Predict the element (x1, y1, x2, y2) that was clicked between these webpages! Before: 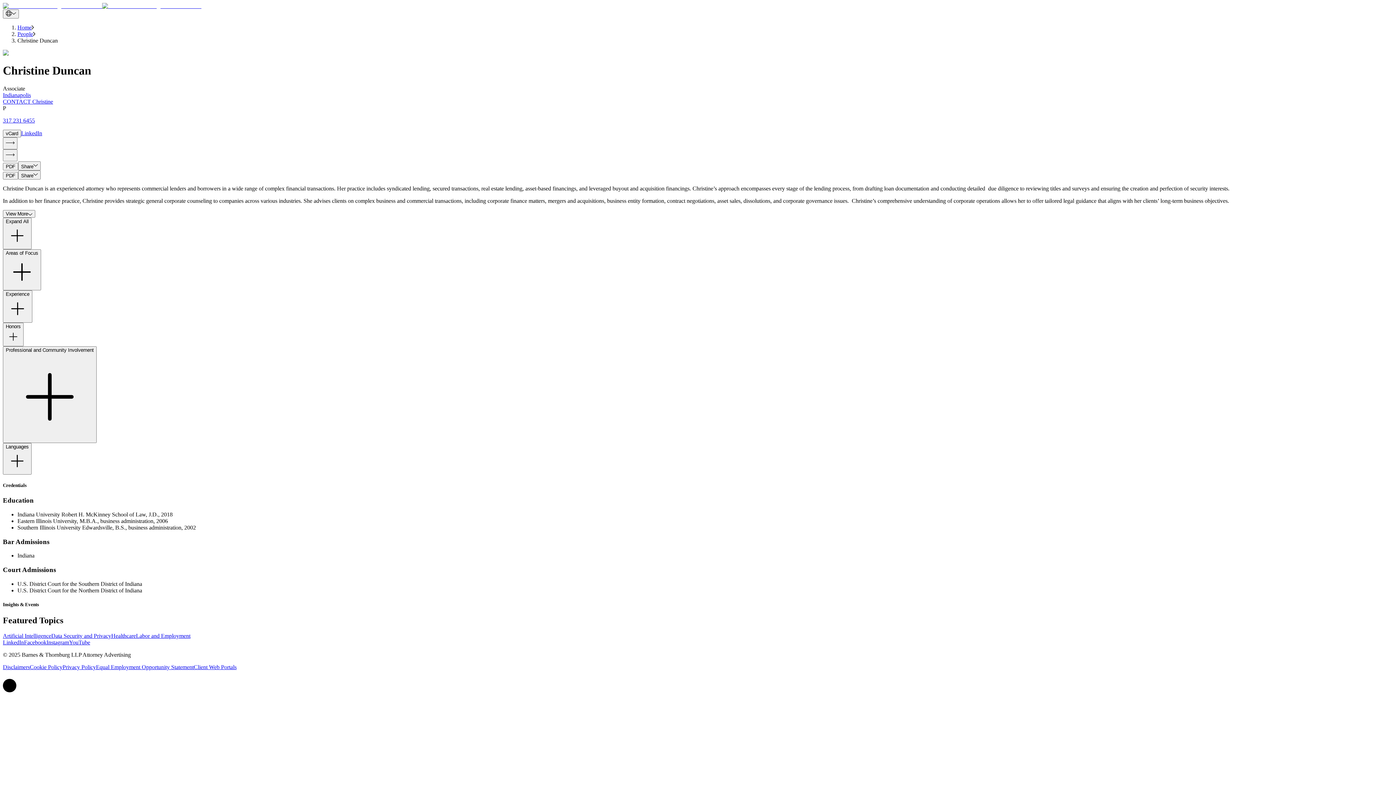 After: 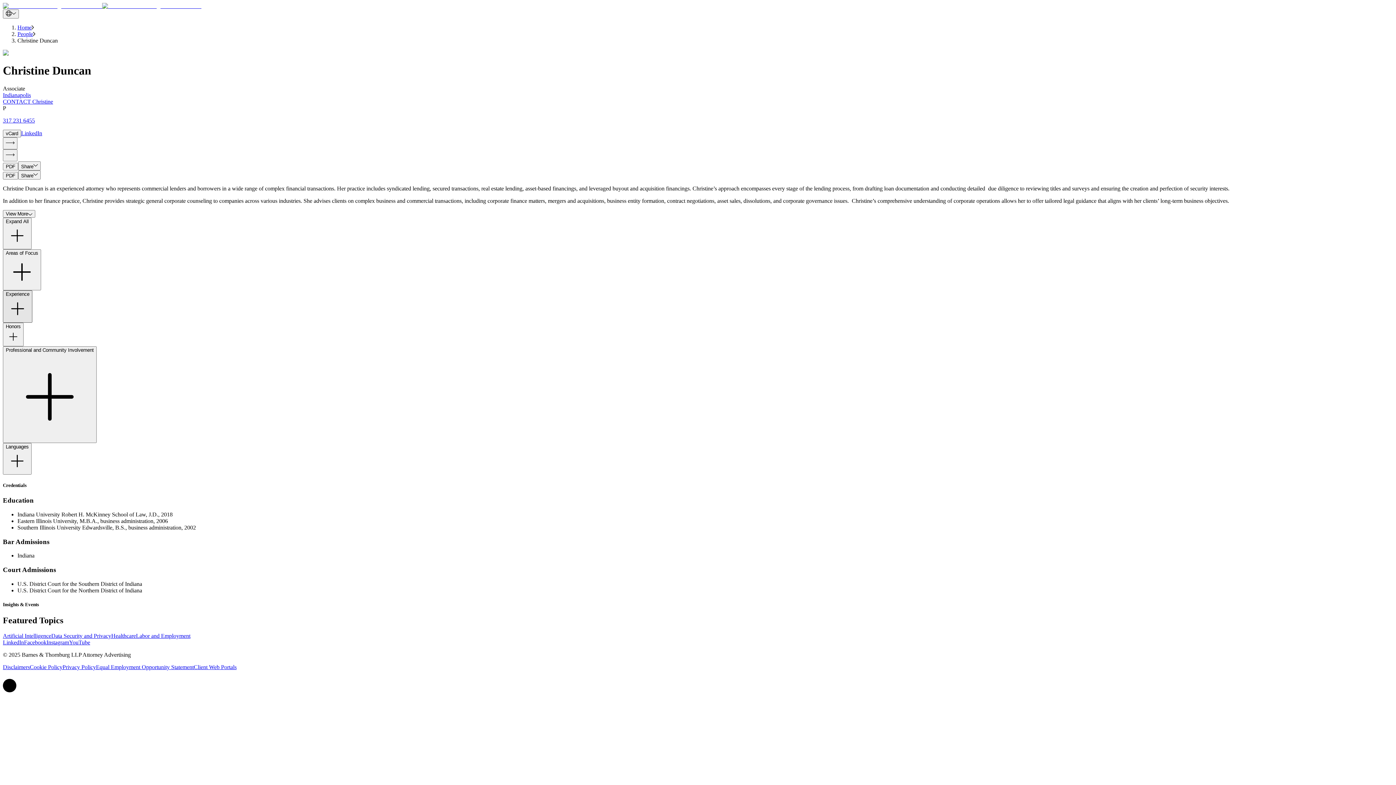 Action: label: Experience bbox: (2, 290, 32, 322)